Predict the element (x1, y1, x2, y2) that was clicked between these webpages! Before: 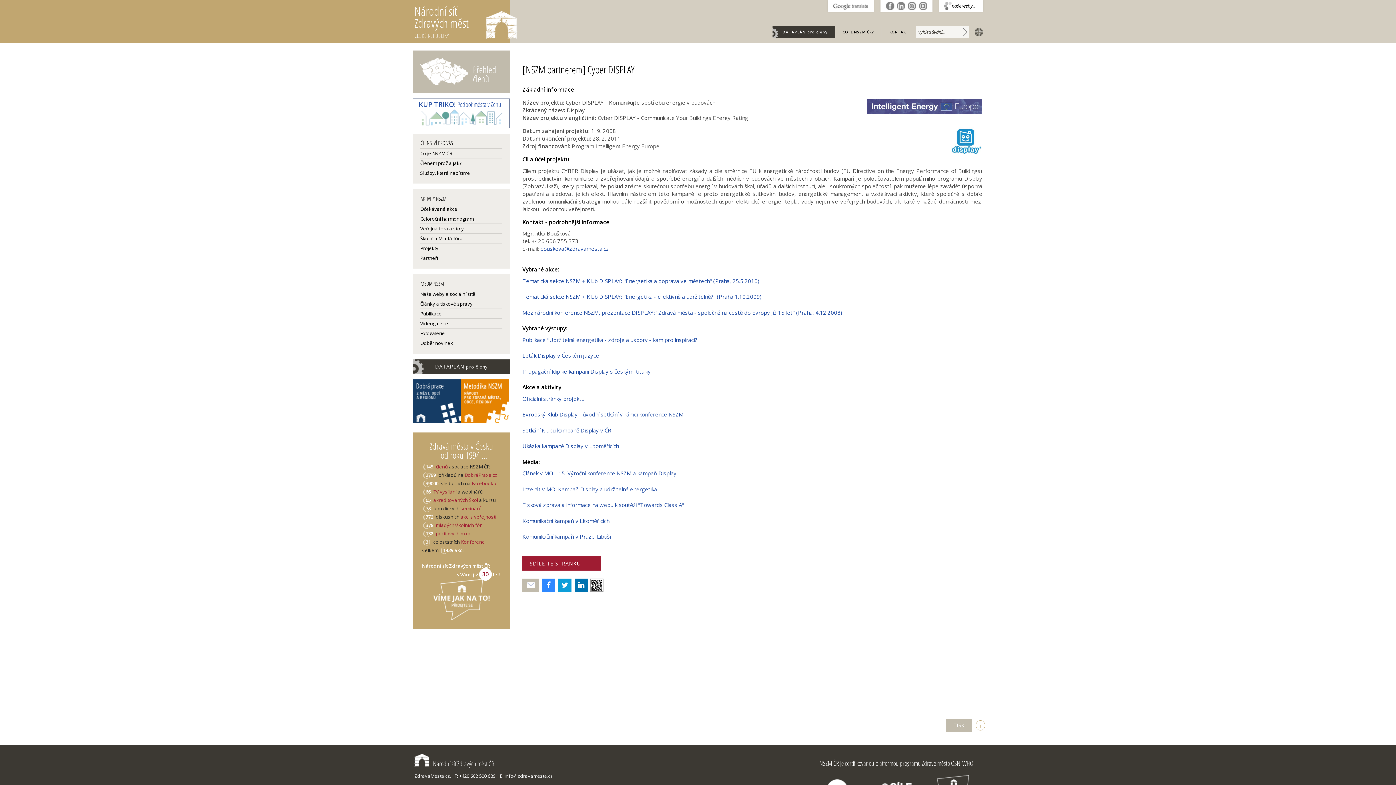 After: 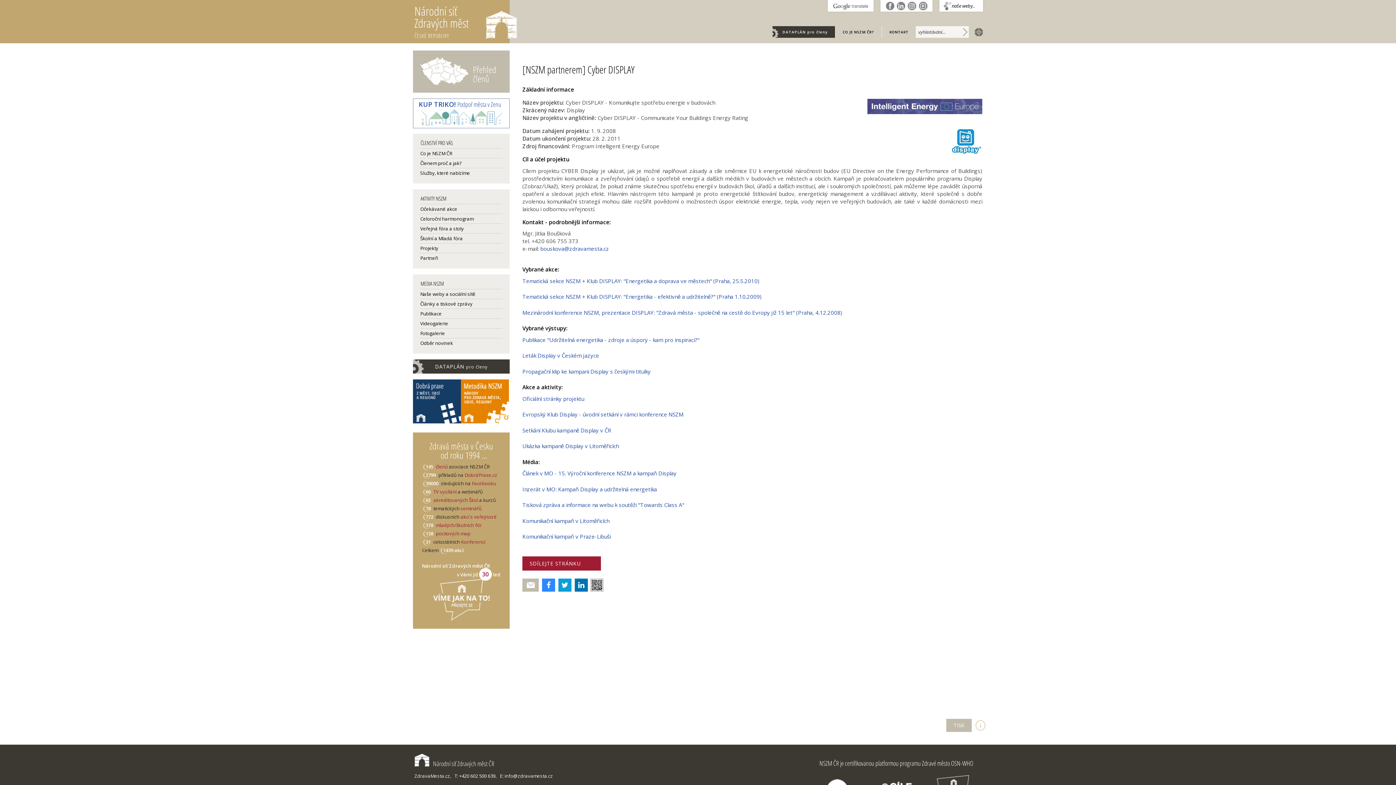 Action: label: Facebooku bbox: (472, 480, 496, 486)